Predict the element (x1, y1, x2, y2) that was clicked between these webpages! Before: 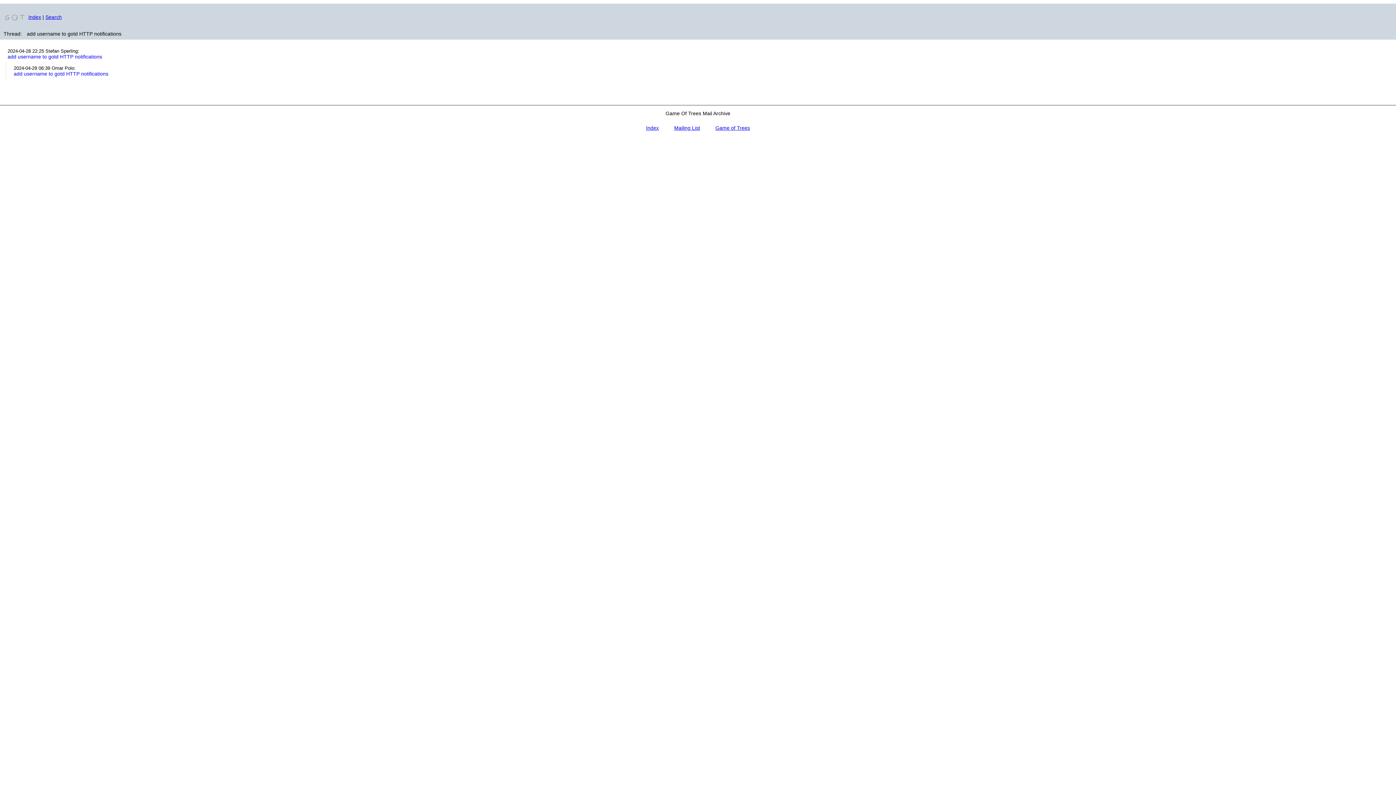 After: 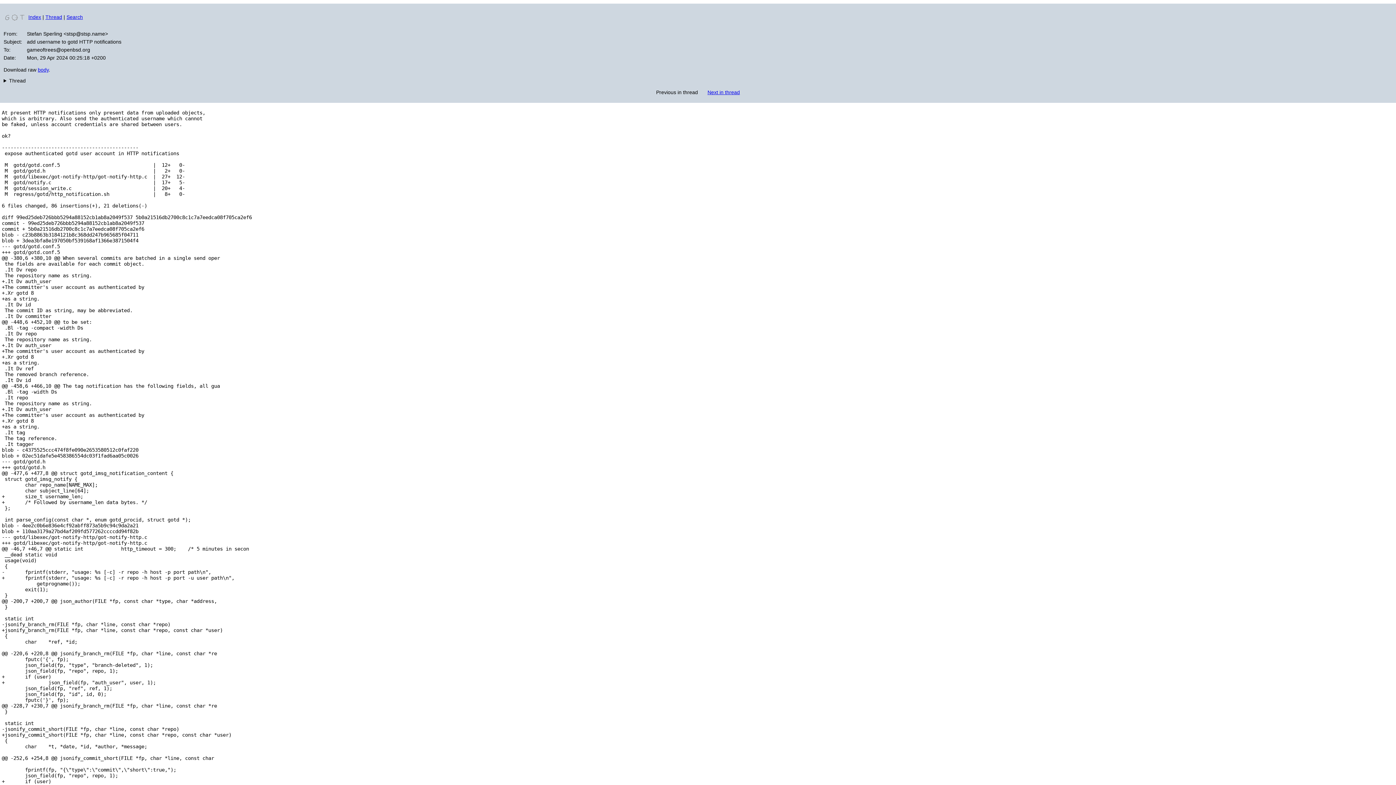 Action: label: add username to gotd HTTP notifications bbox: (7, 53, 102, 59)